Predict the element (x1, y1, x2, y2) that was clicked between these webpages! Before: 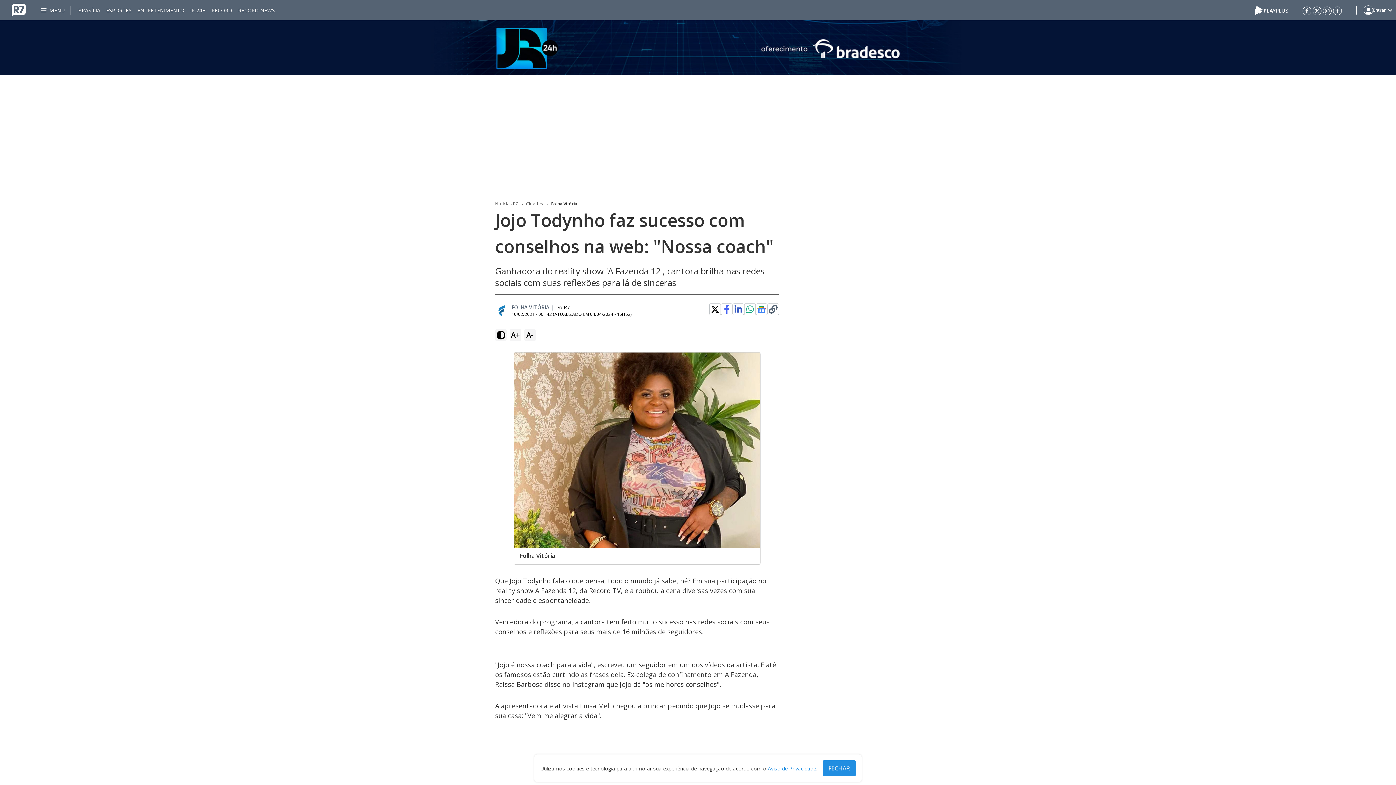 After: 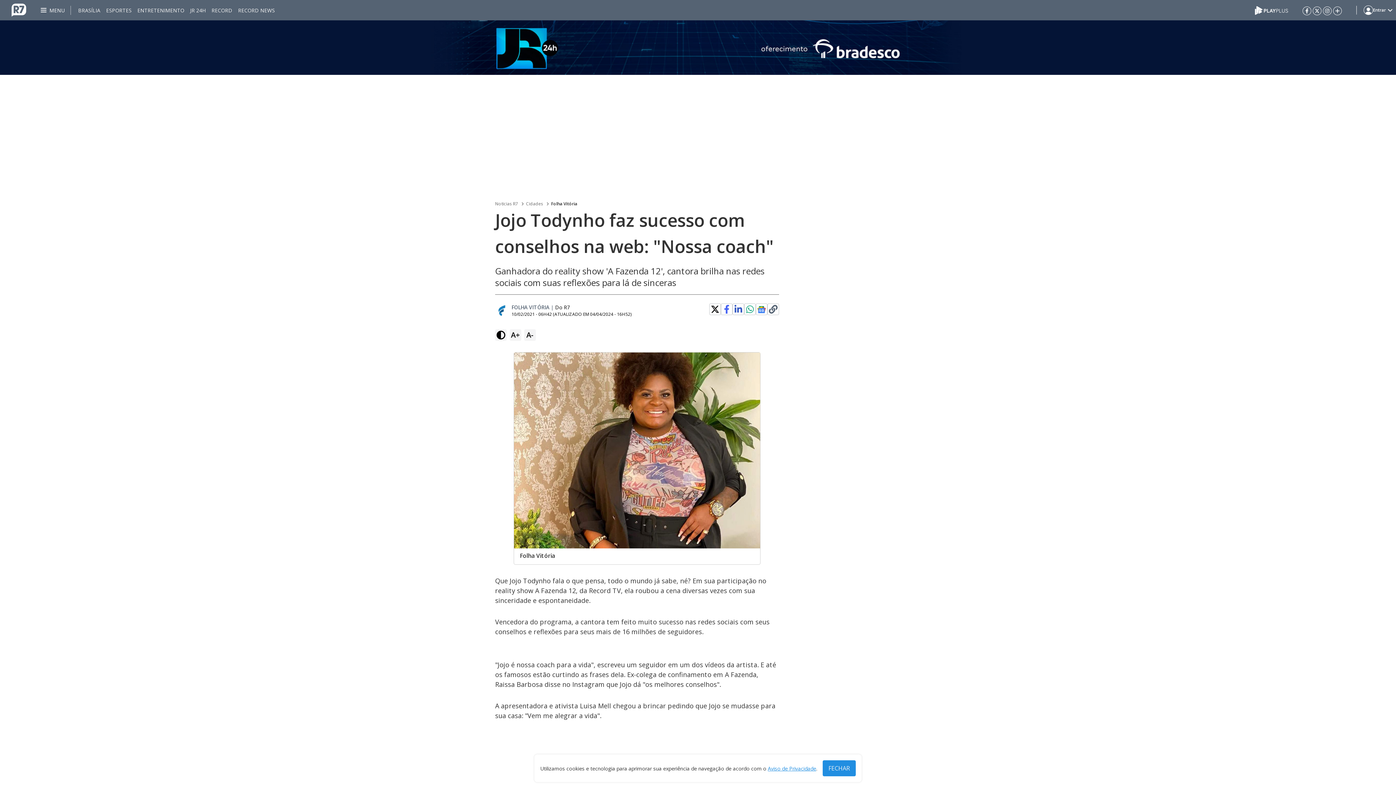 Action: bbox: (495, 304, 511, 317)